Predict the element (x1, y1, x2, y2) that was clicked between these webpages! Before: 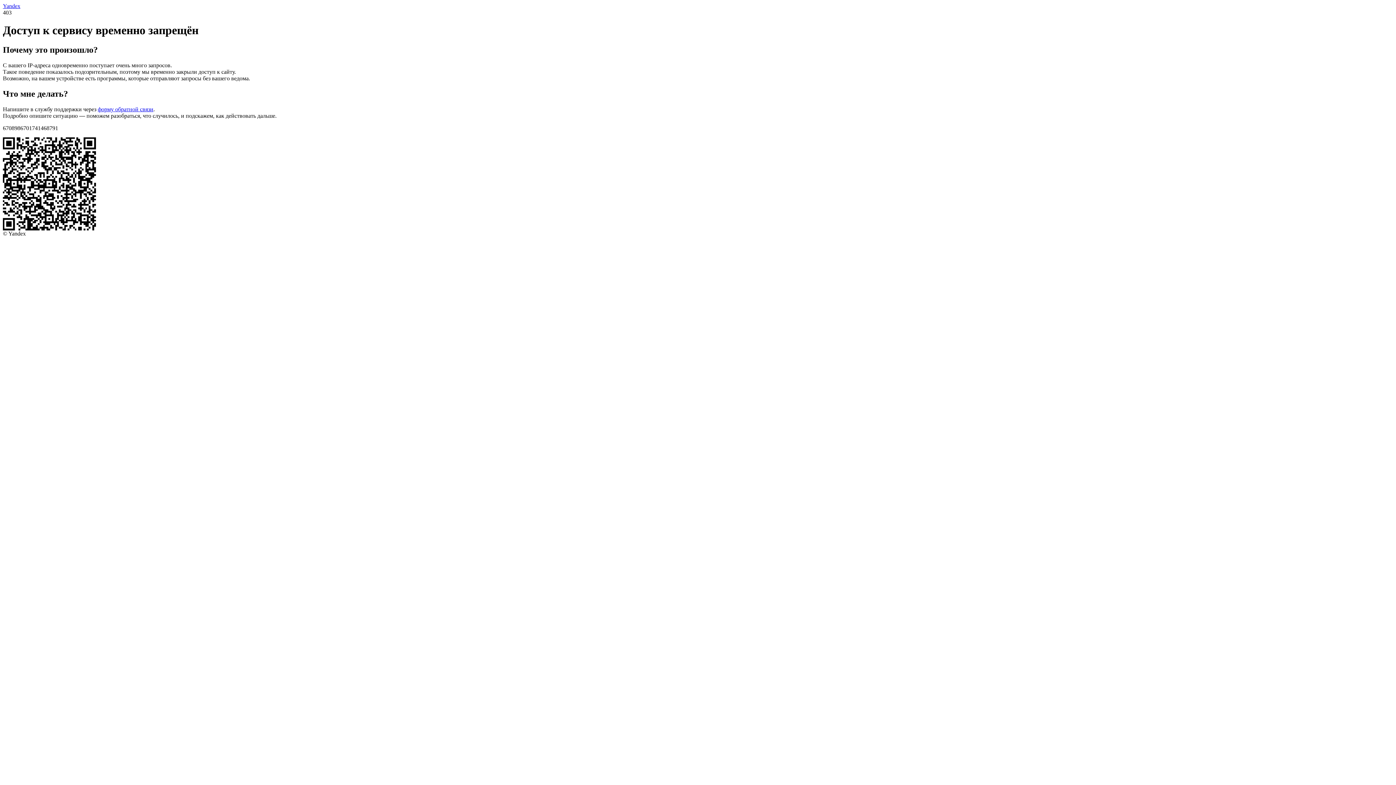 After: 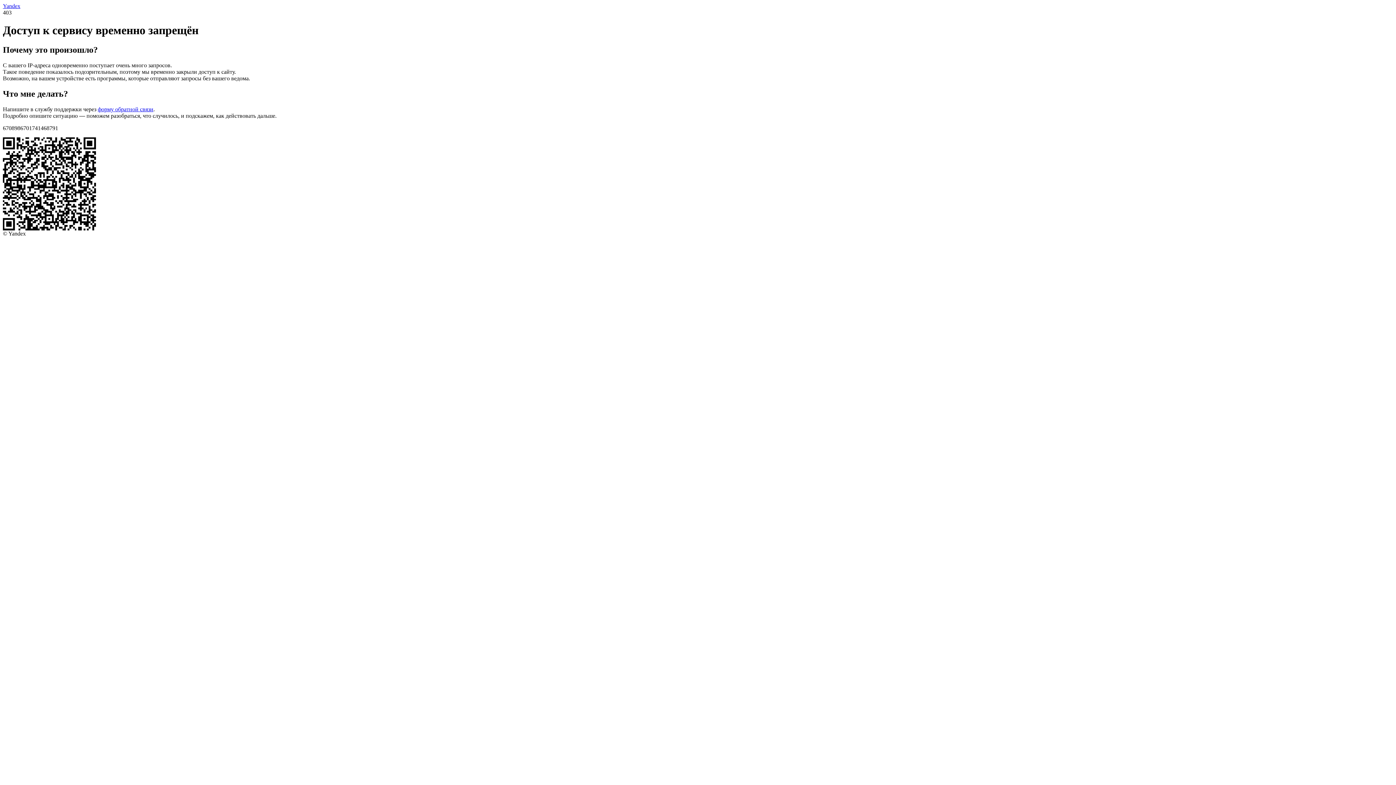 Action: bbox: (97, 106, 153, 112) label: форму обратной связи